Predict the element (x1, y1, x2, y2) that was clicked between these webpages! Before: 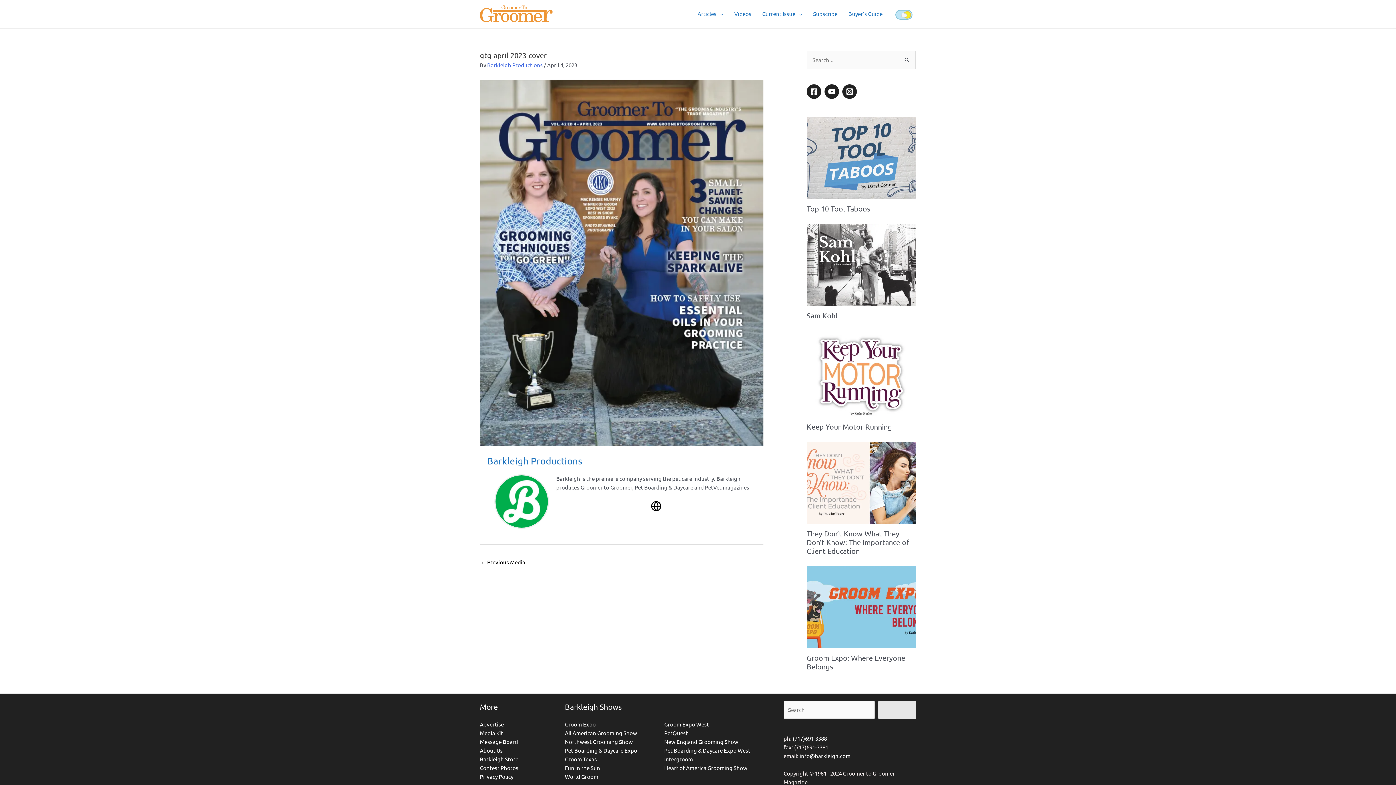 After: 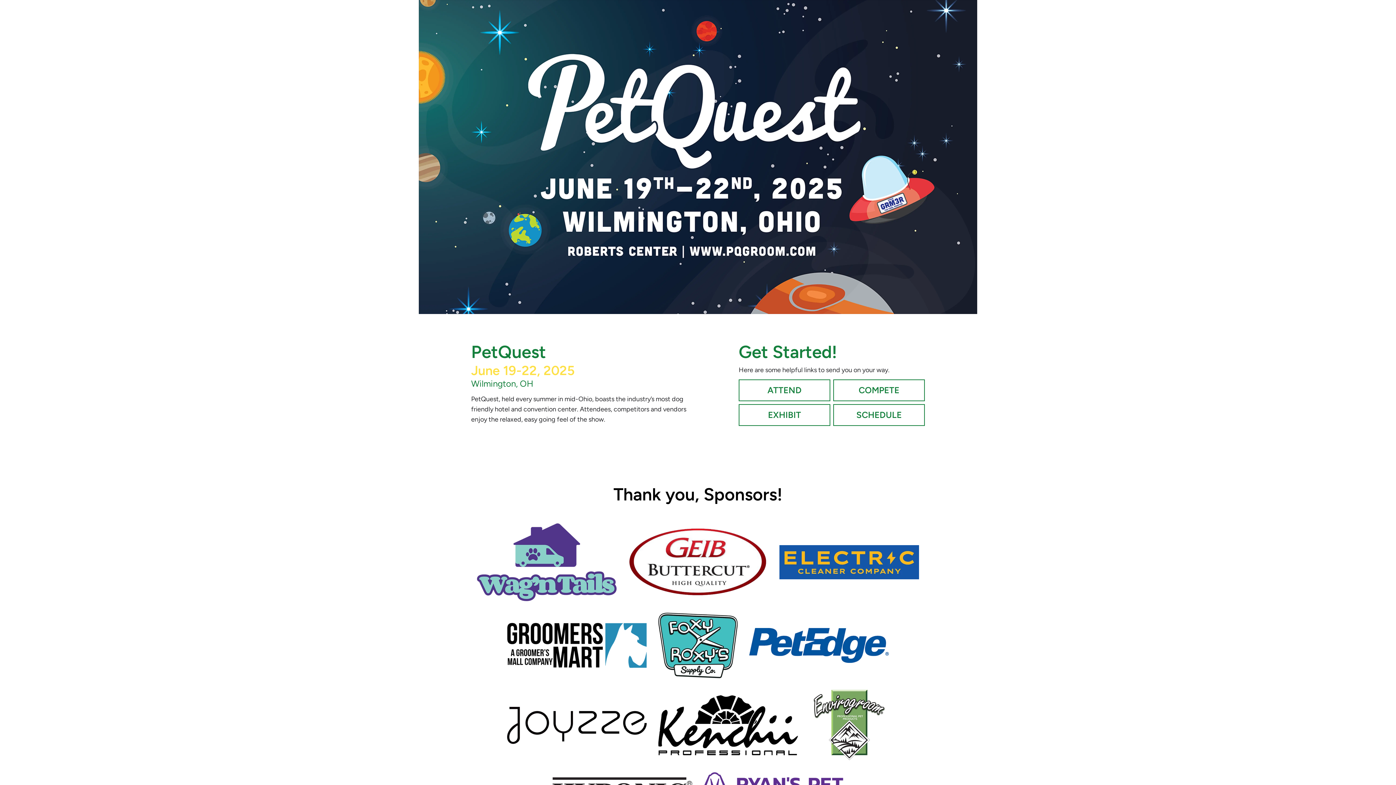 Action: bbox: (664, 729, 688, 737) label: PetQuest